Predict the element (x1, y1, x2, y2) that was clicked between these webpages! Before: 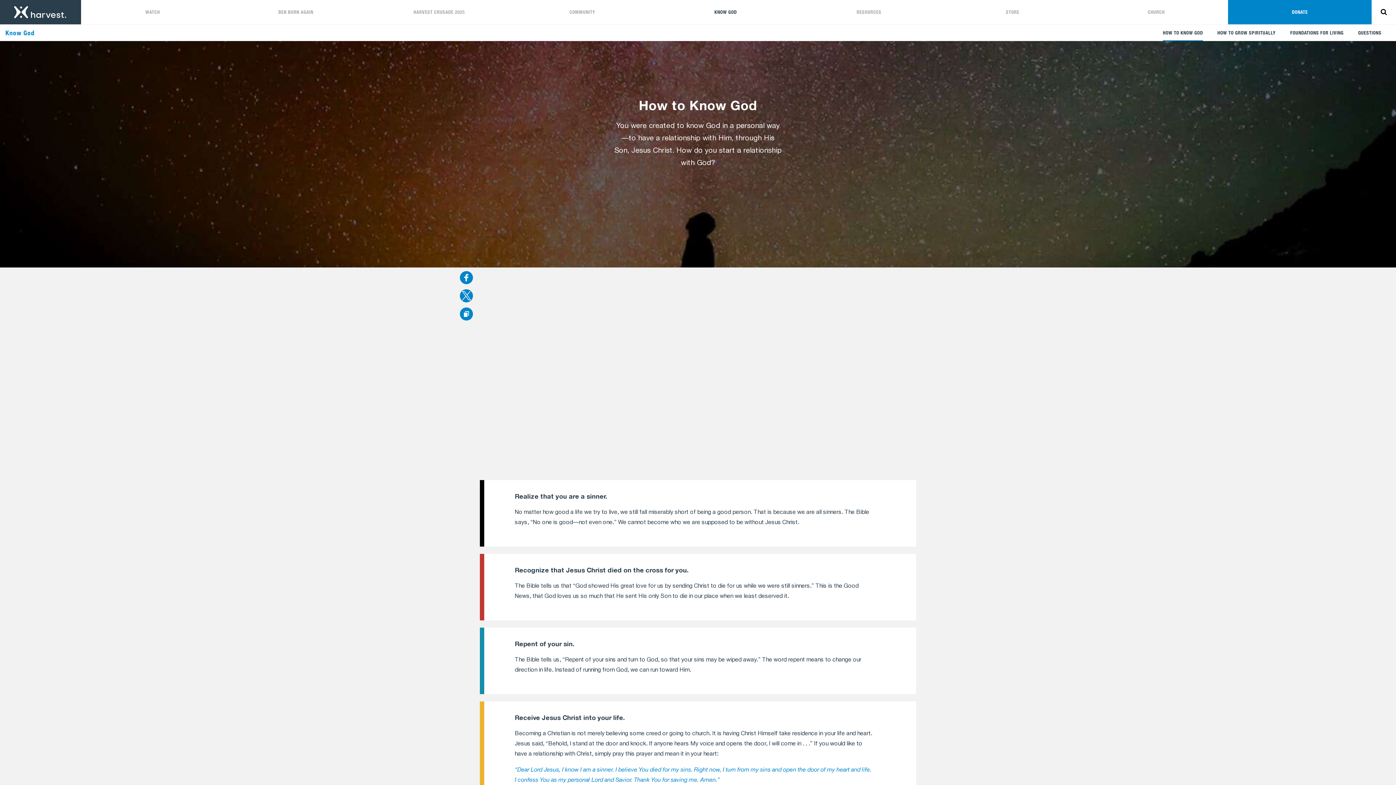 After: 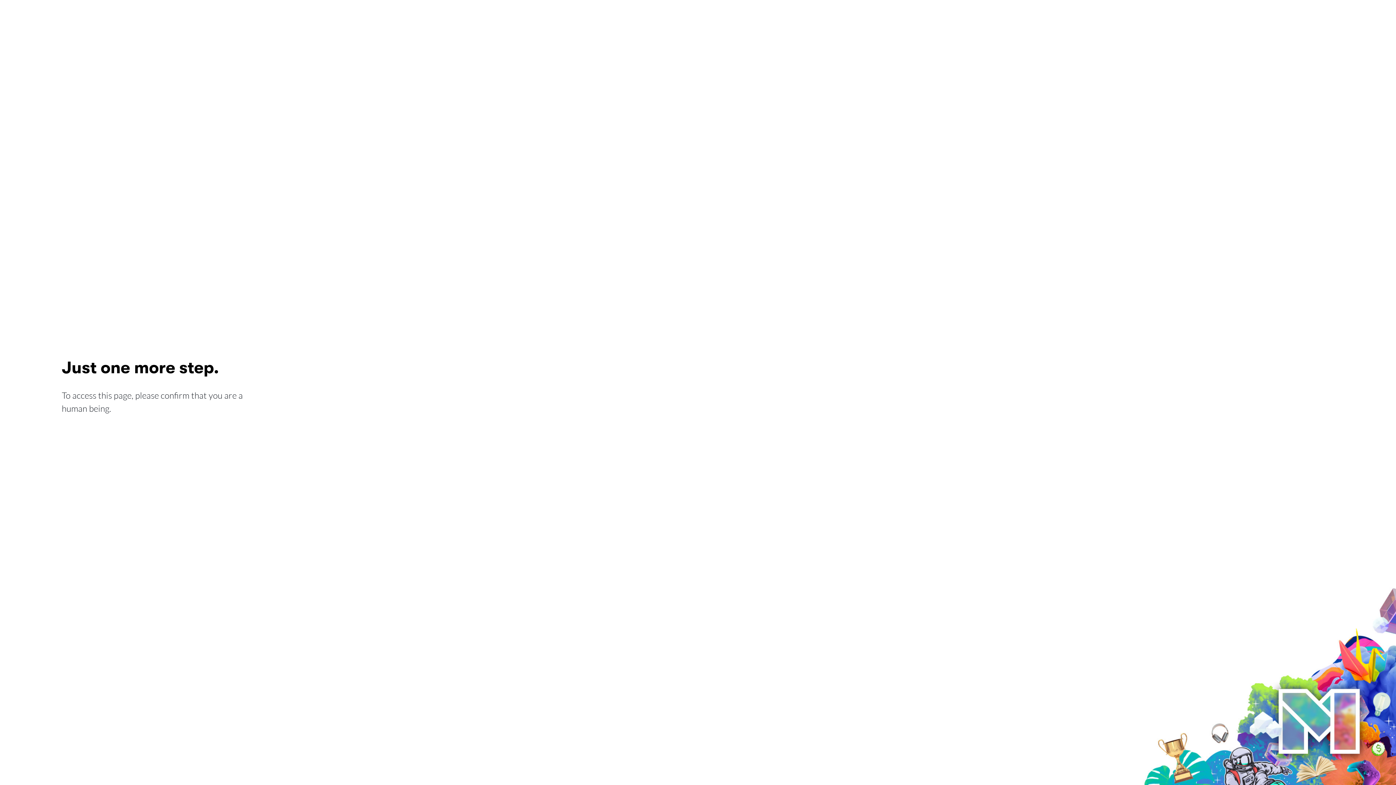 Action: bbox: (569, 0, 595, 24) label: COMMUNITY